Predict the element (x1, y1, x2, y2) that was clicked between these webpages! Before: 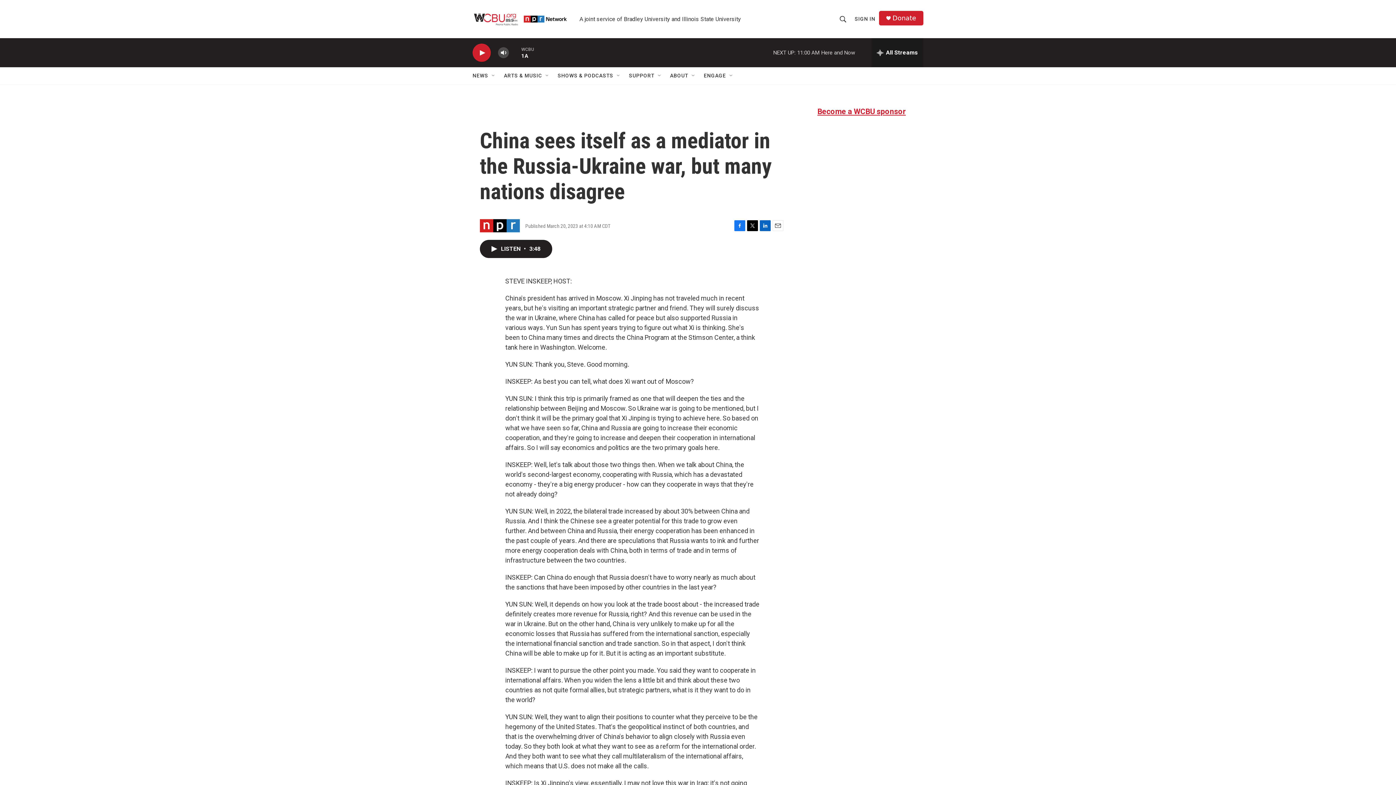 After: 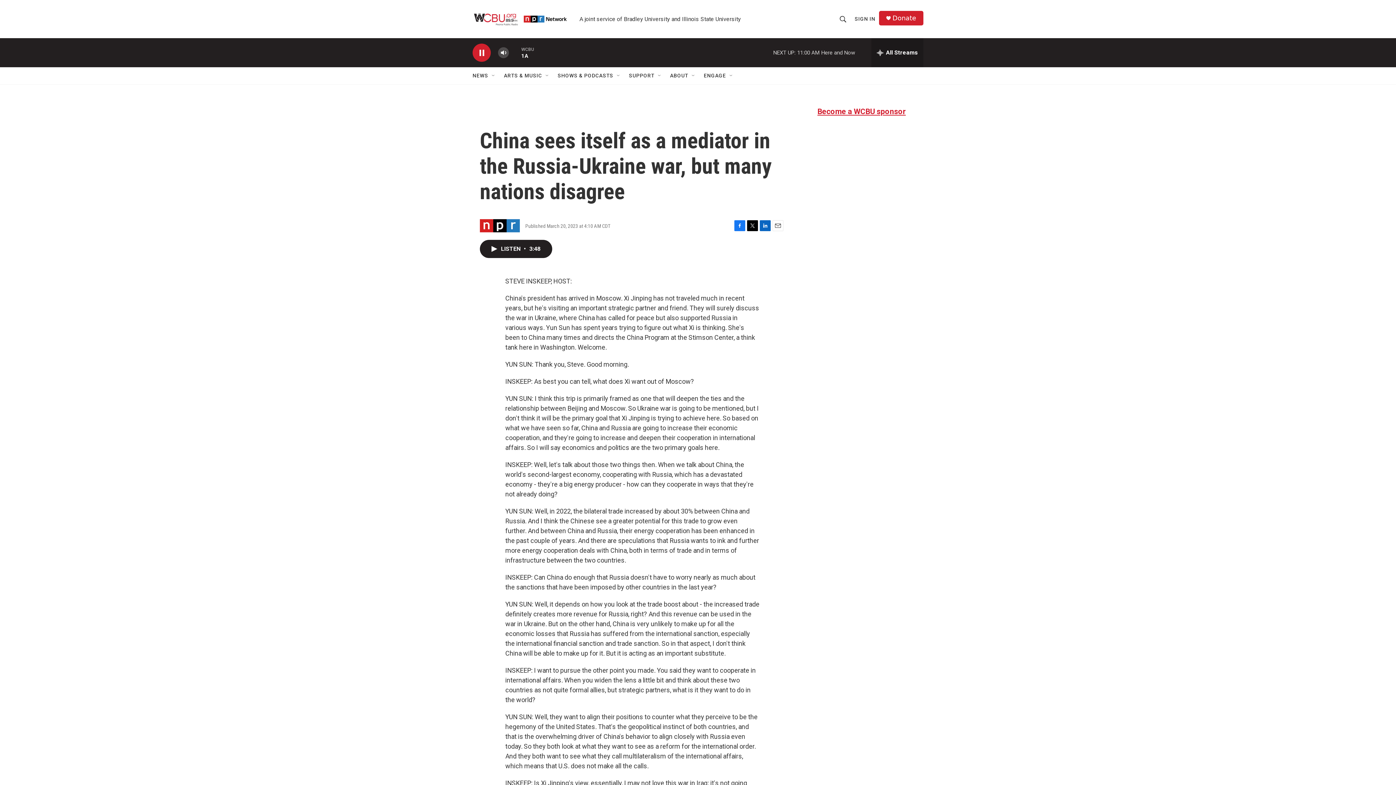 Action: bbox: (476, 48, 487, 56) label: play